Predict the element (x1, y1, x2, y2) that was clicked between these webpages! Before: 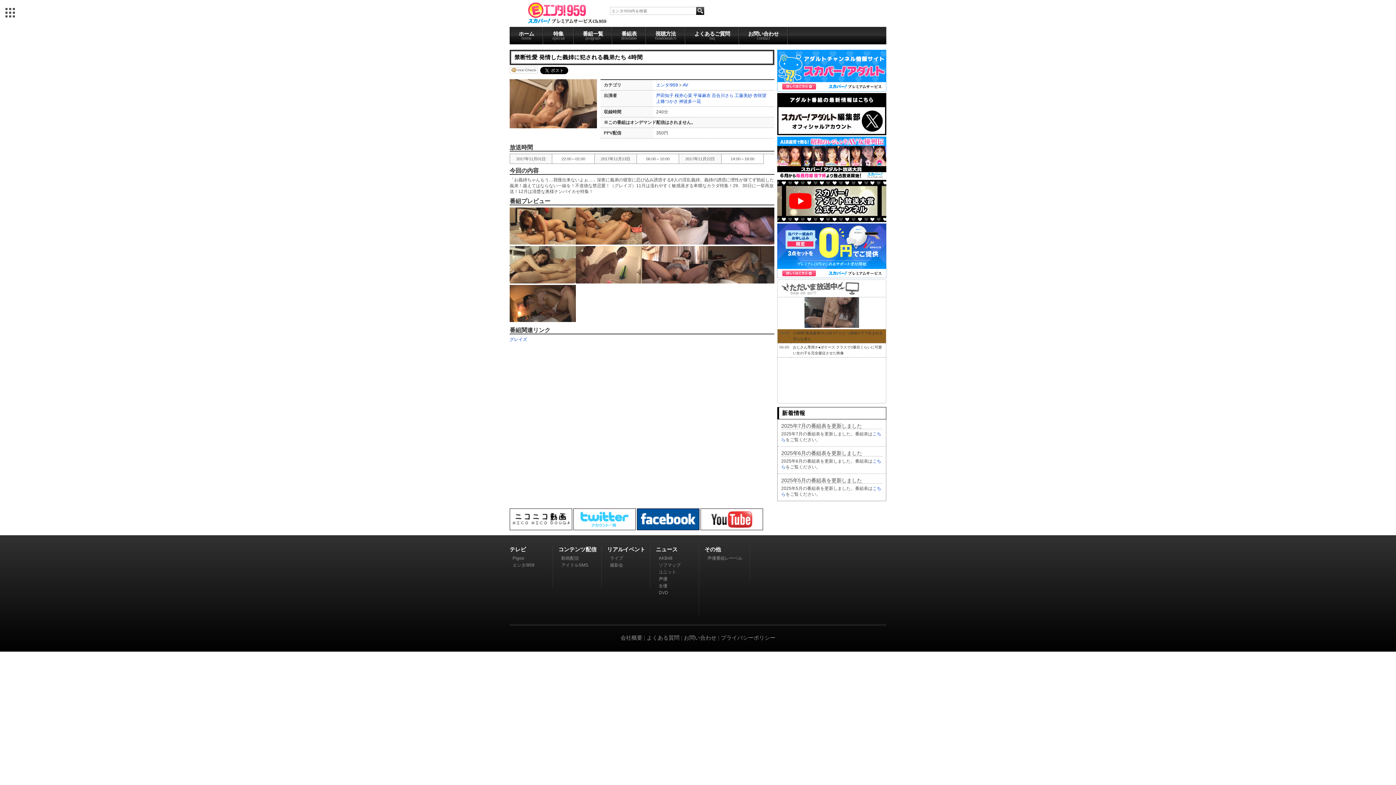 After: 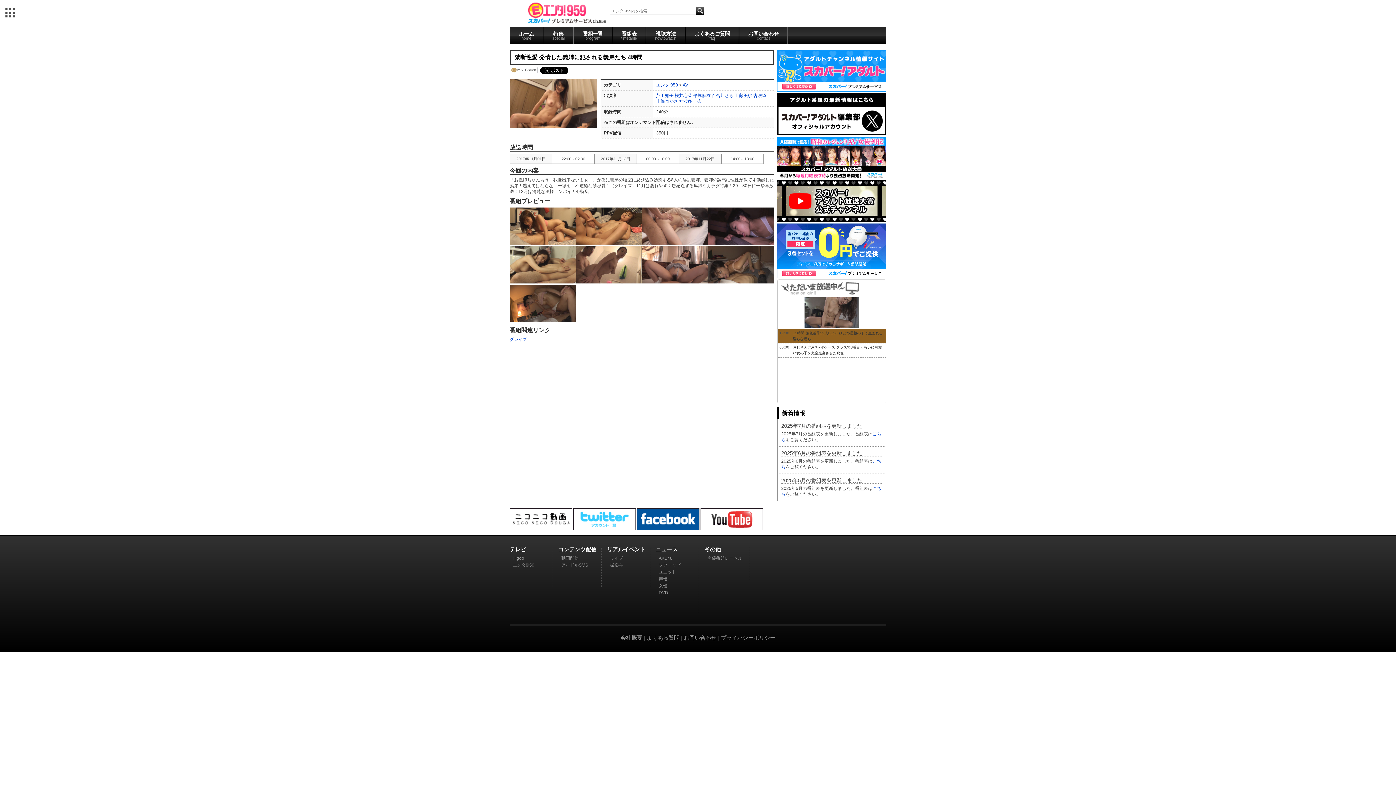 Action: bbox: (658, 576, 667, 581) label: 声優